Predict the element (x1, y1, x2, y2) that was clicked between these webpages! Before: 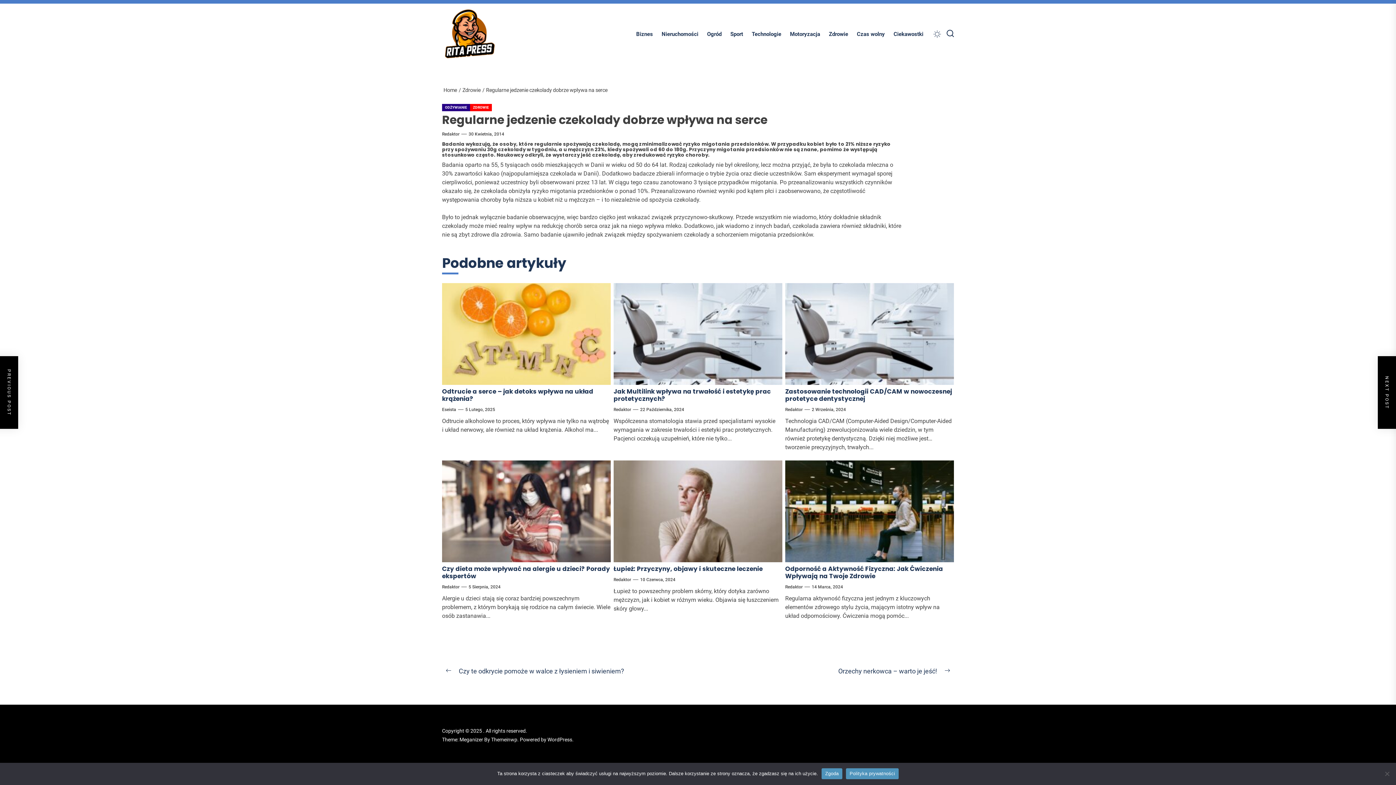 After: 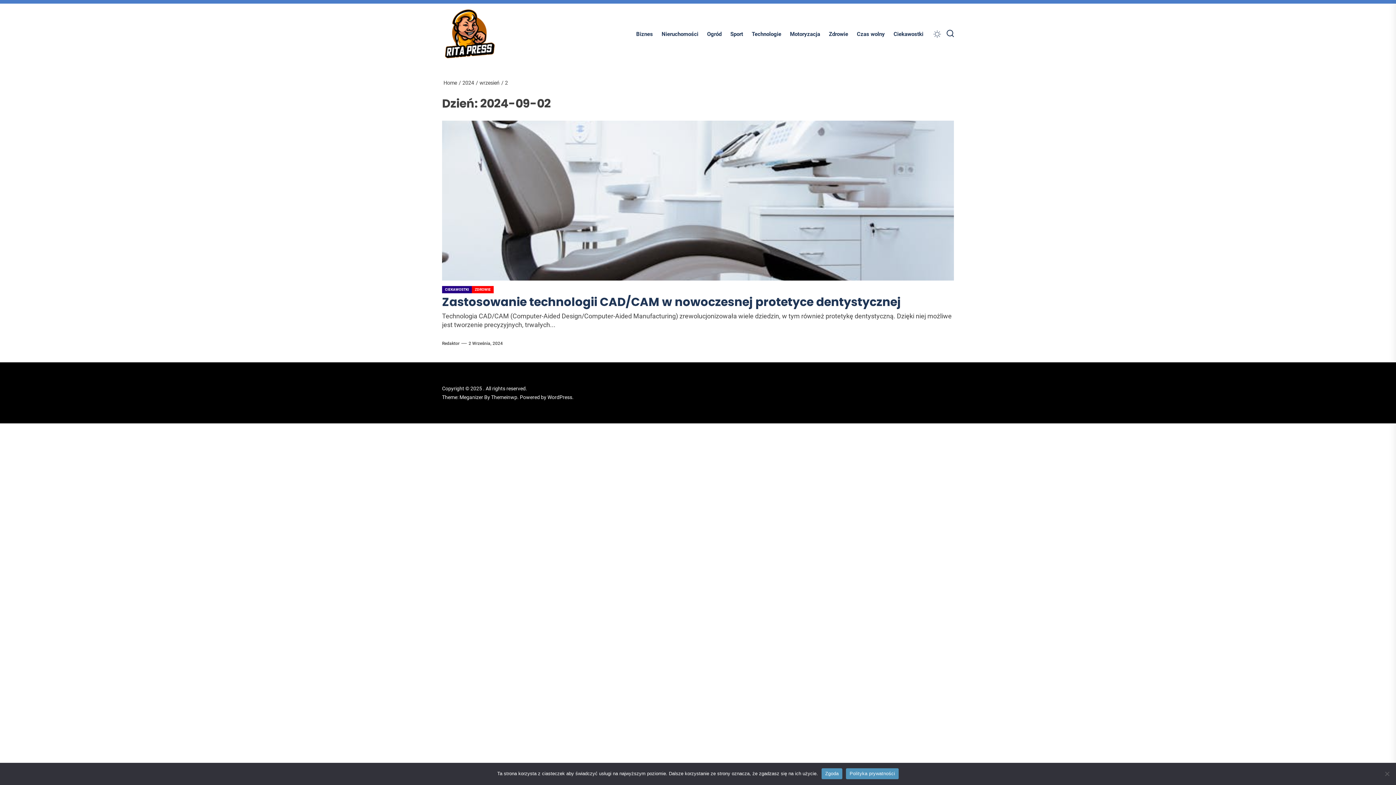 Action: bbox: (811, 405, 846, 414) label: 2 Września, 2024